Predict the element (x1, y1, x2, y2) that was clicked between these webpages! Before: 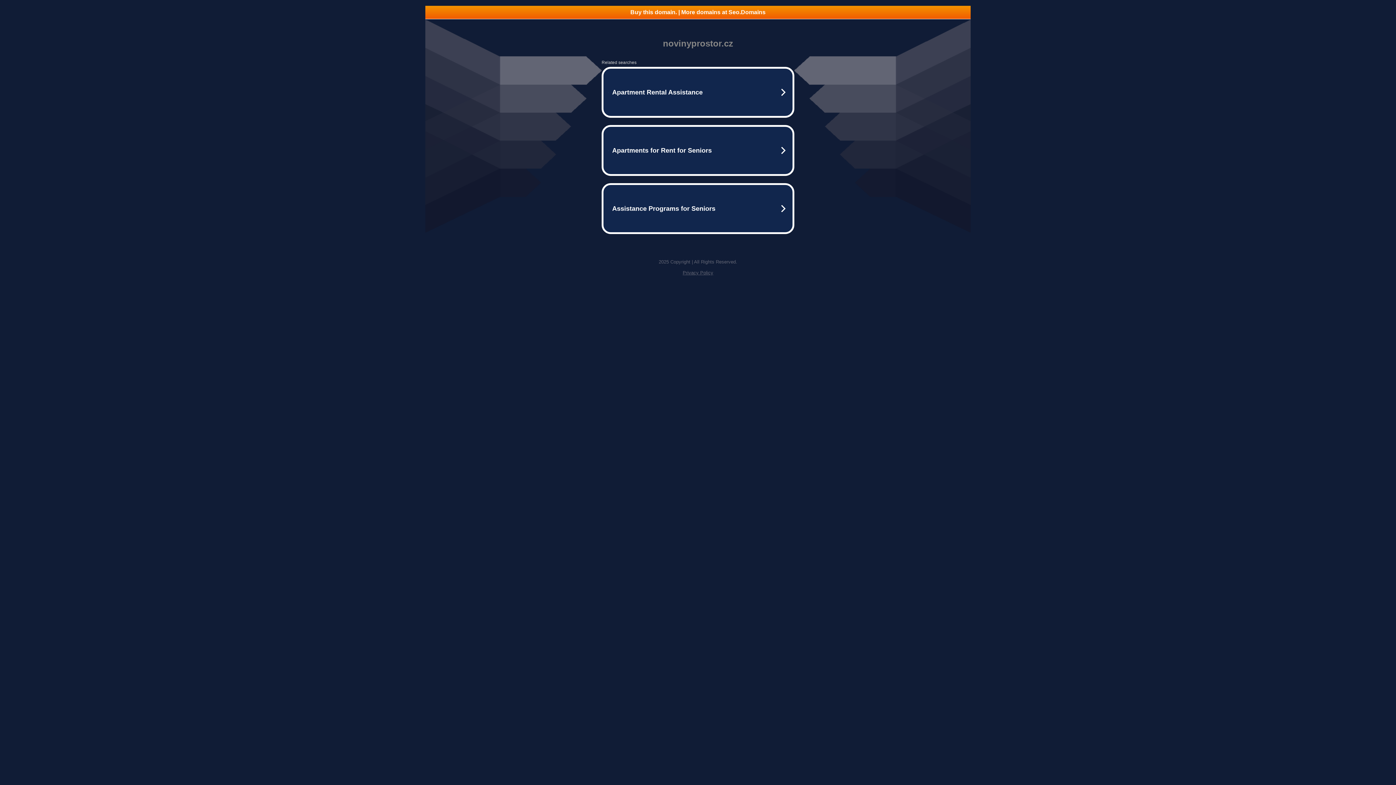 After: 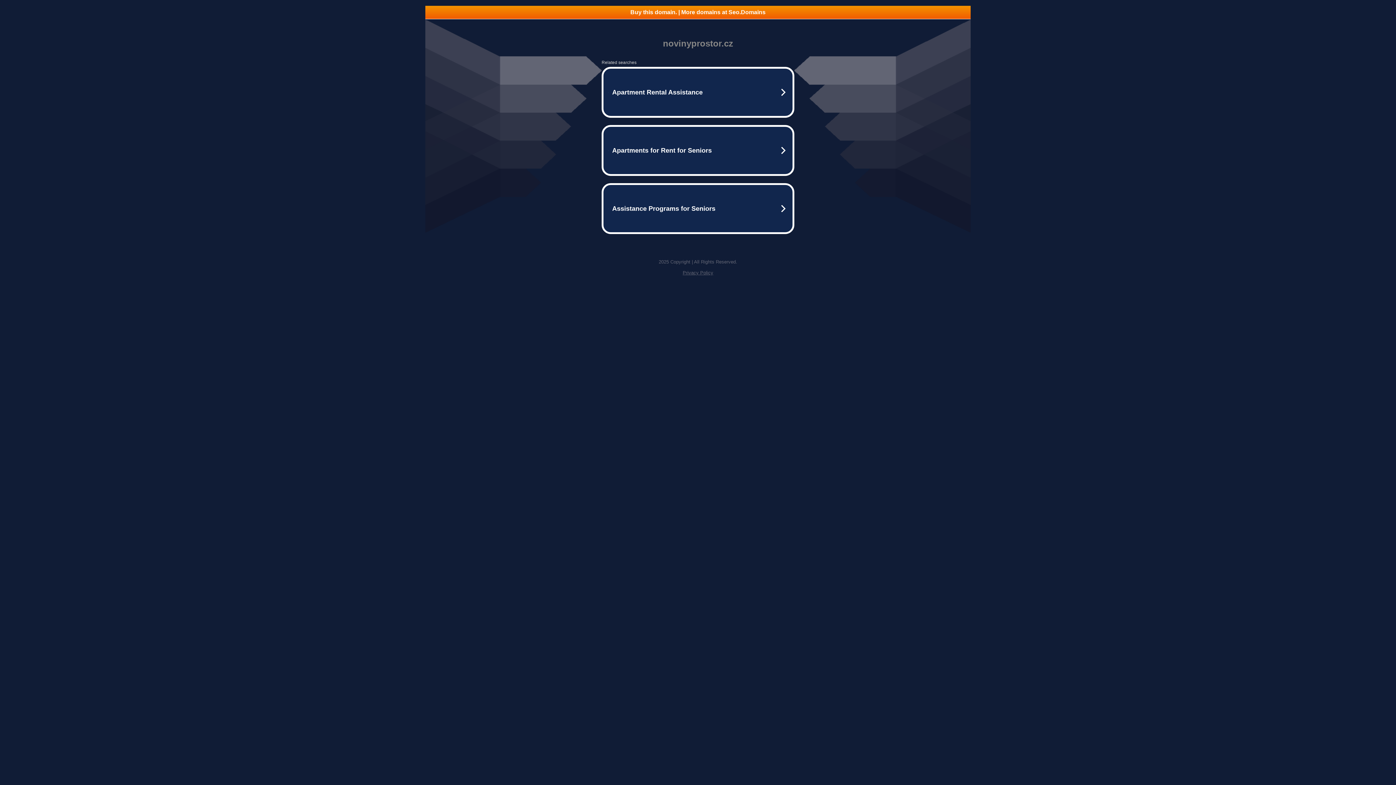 Action: label: Privacy Policy bbox: (682, 270, 713, 275)